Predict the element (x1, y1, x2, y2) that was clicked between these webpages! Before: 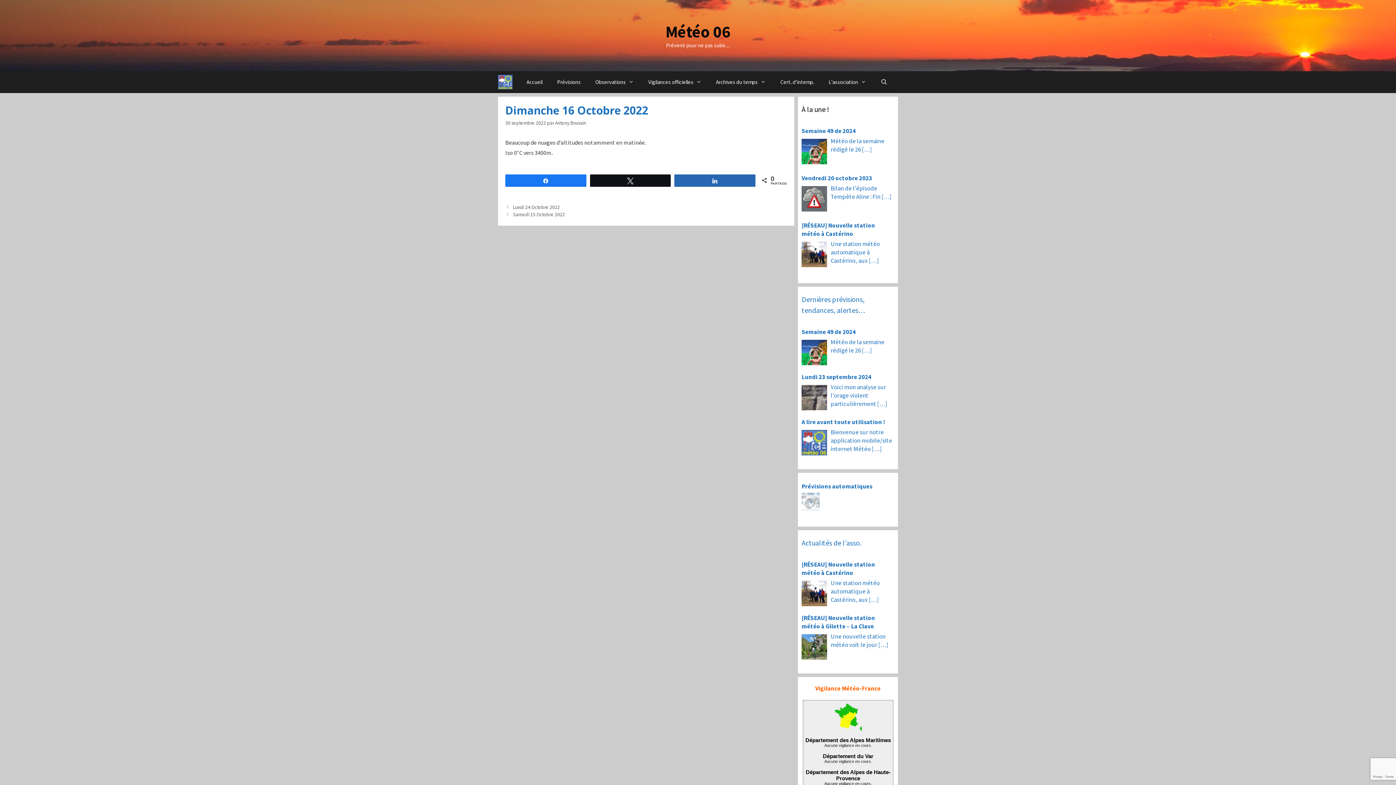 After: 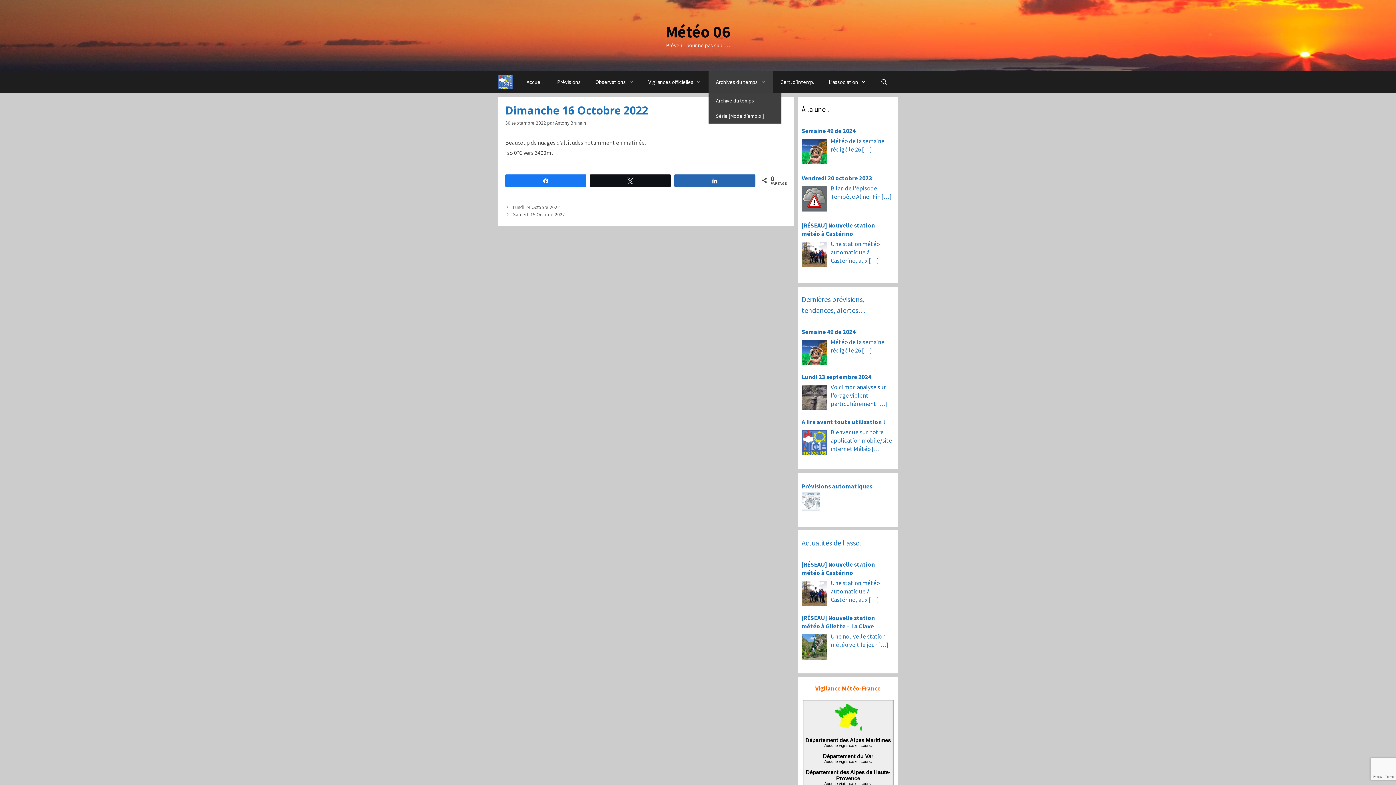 Action: bbox: (708, 71, 773, 93) label: Archives du temps